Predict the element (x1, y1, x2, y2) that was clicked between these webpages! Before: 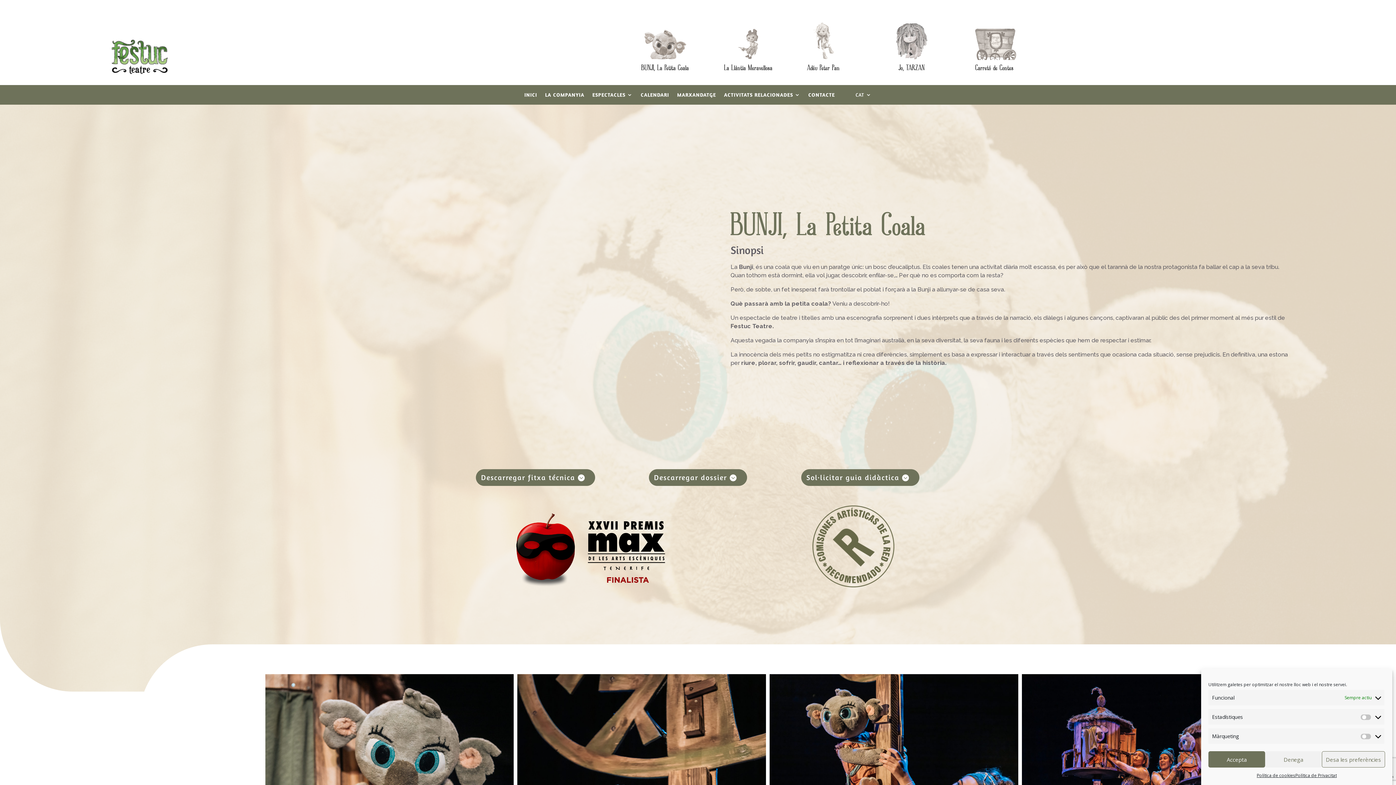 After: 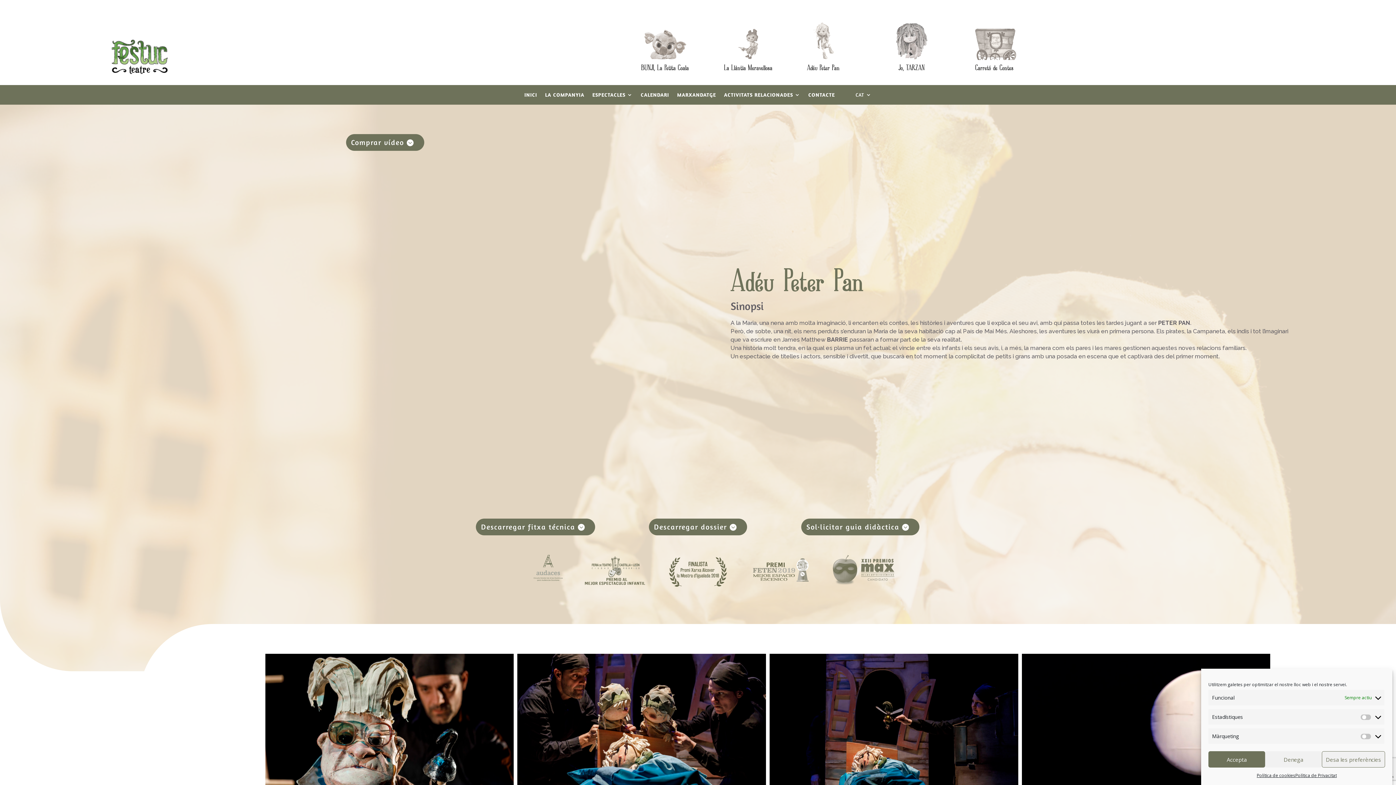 Action: bbox: (812, 21, 834, 59)